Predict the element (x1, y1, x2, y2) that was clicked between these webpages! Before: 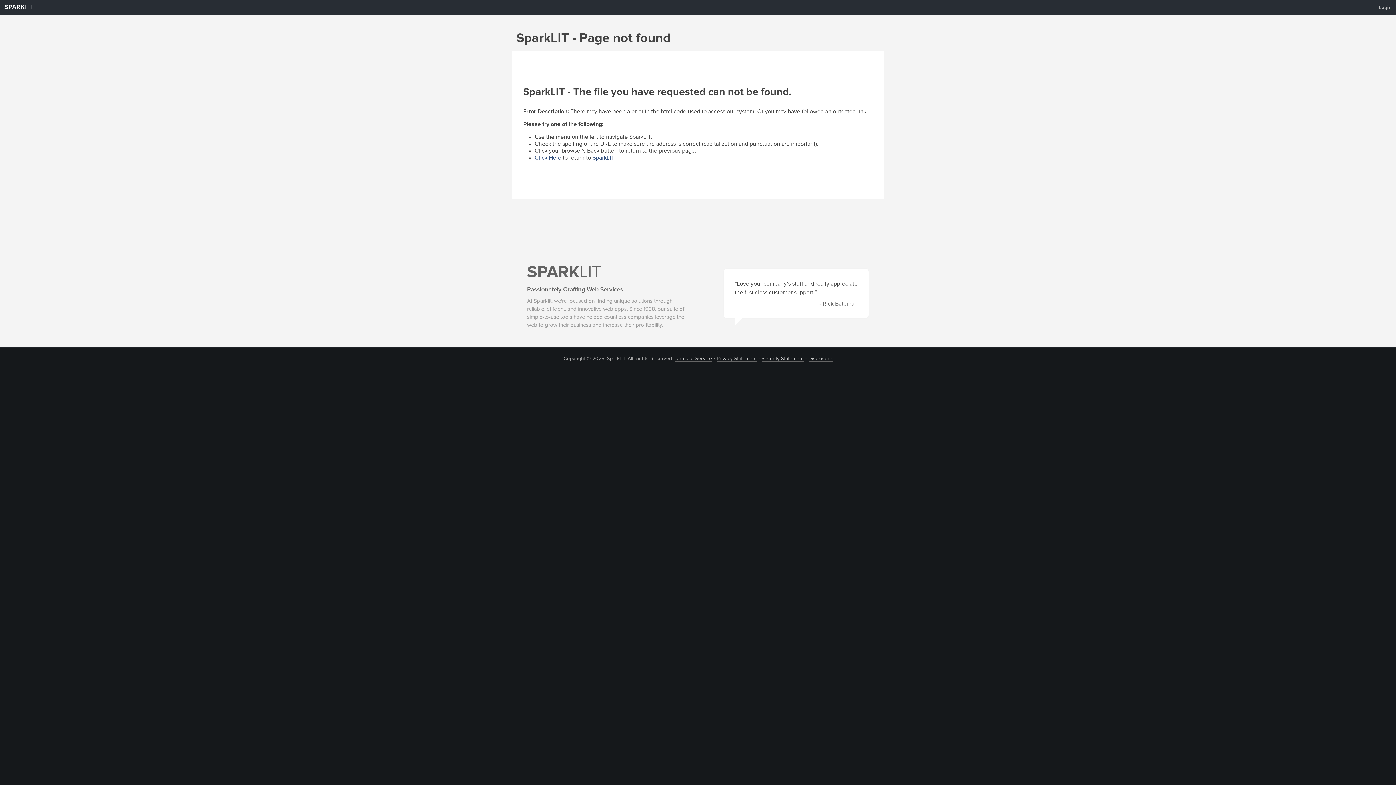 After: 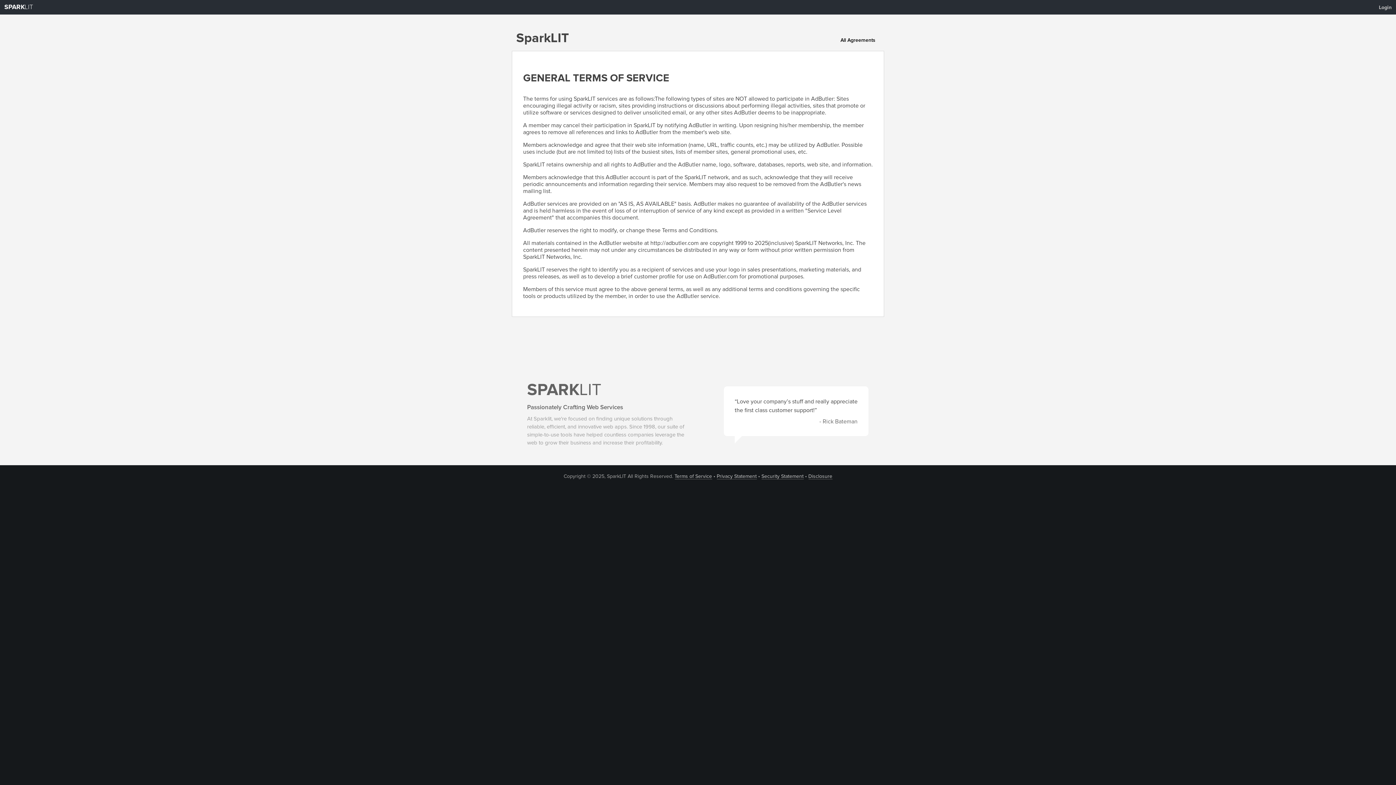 Action: label: Terms of Service bbox: (674, 356, 712, 361)